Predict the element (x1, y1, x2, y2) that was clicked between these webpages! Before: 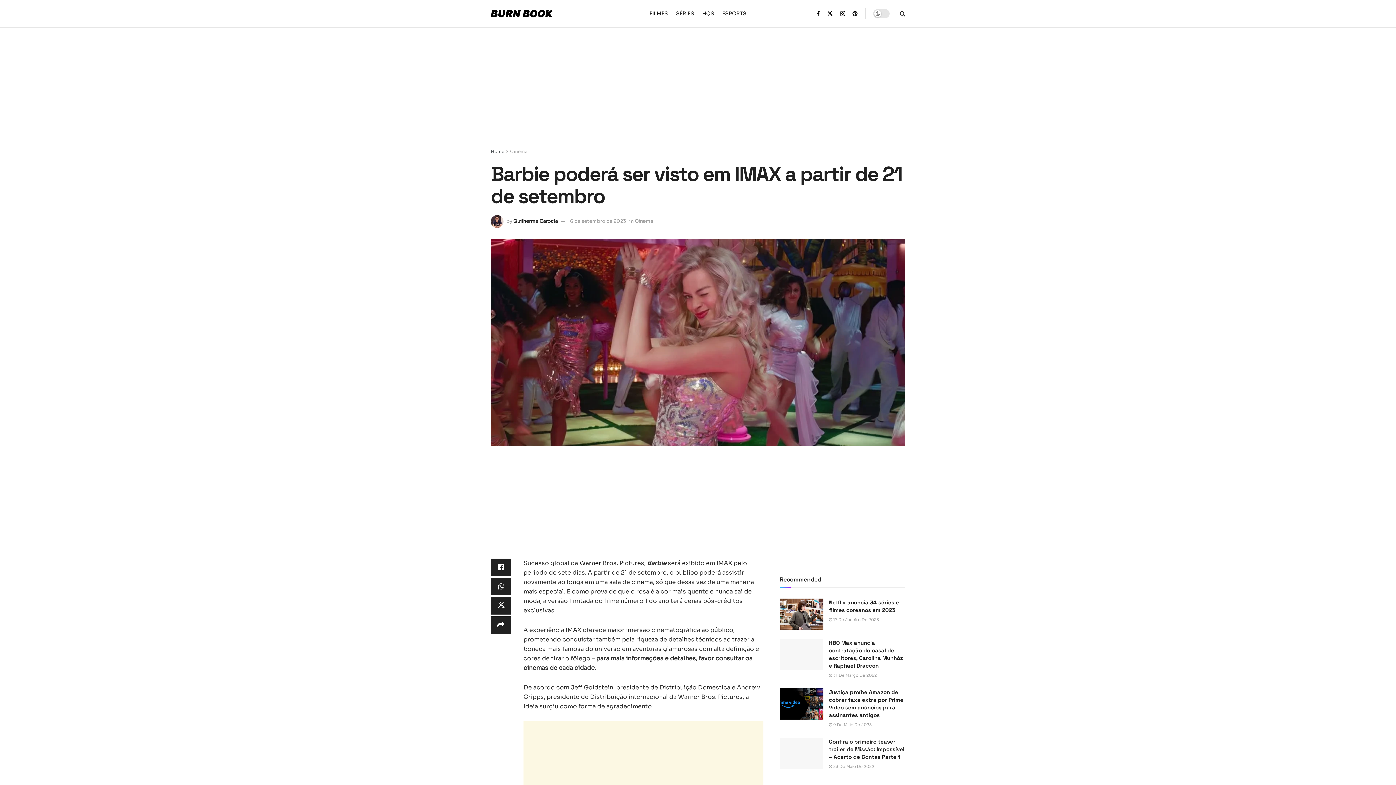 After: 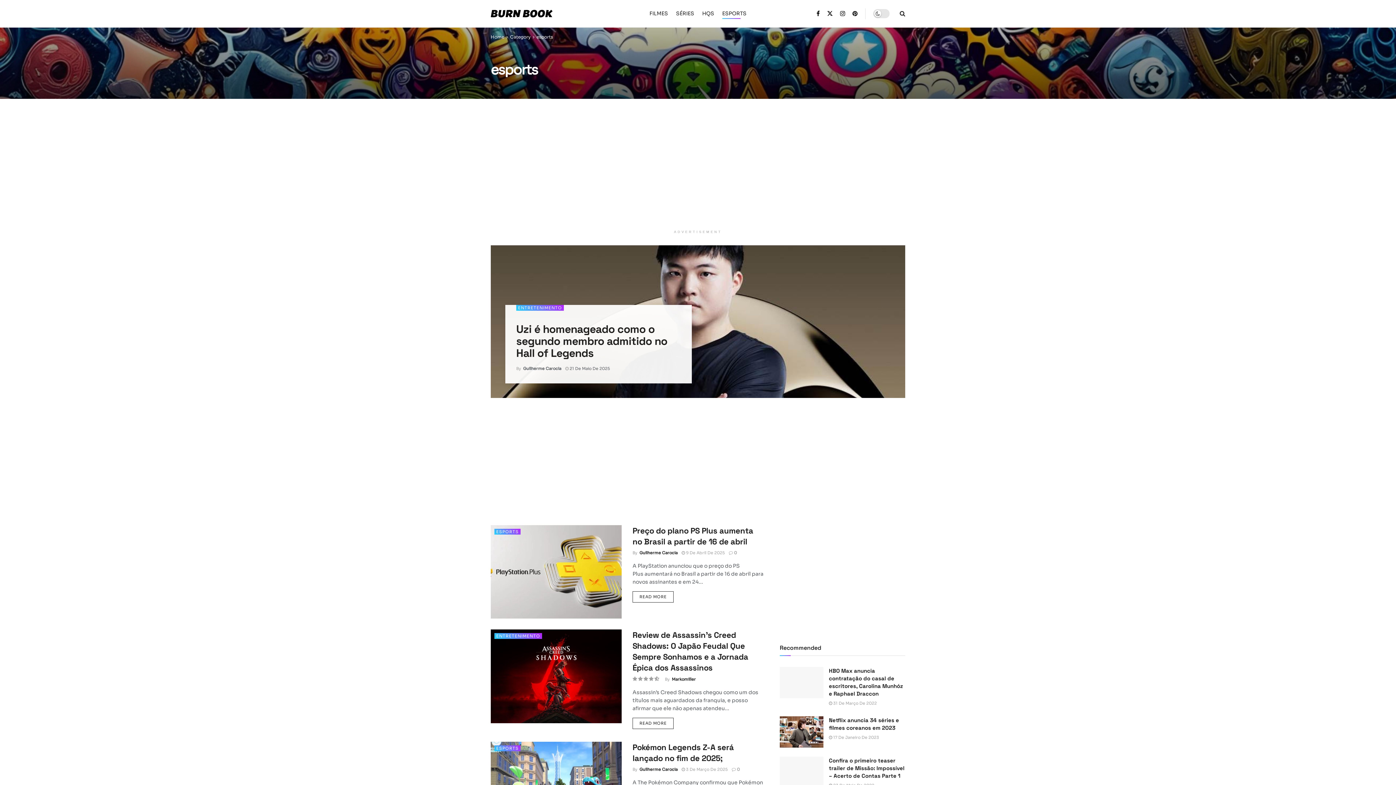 Action: bbox: (722, 8, 746, 18) label: ESPORTS